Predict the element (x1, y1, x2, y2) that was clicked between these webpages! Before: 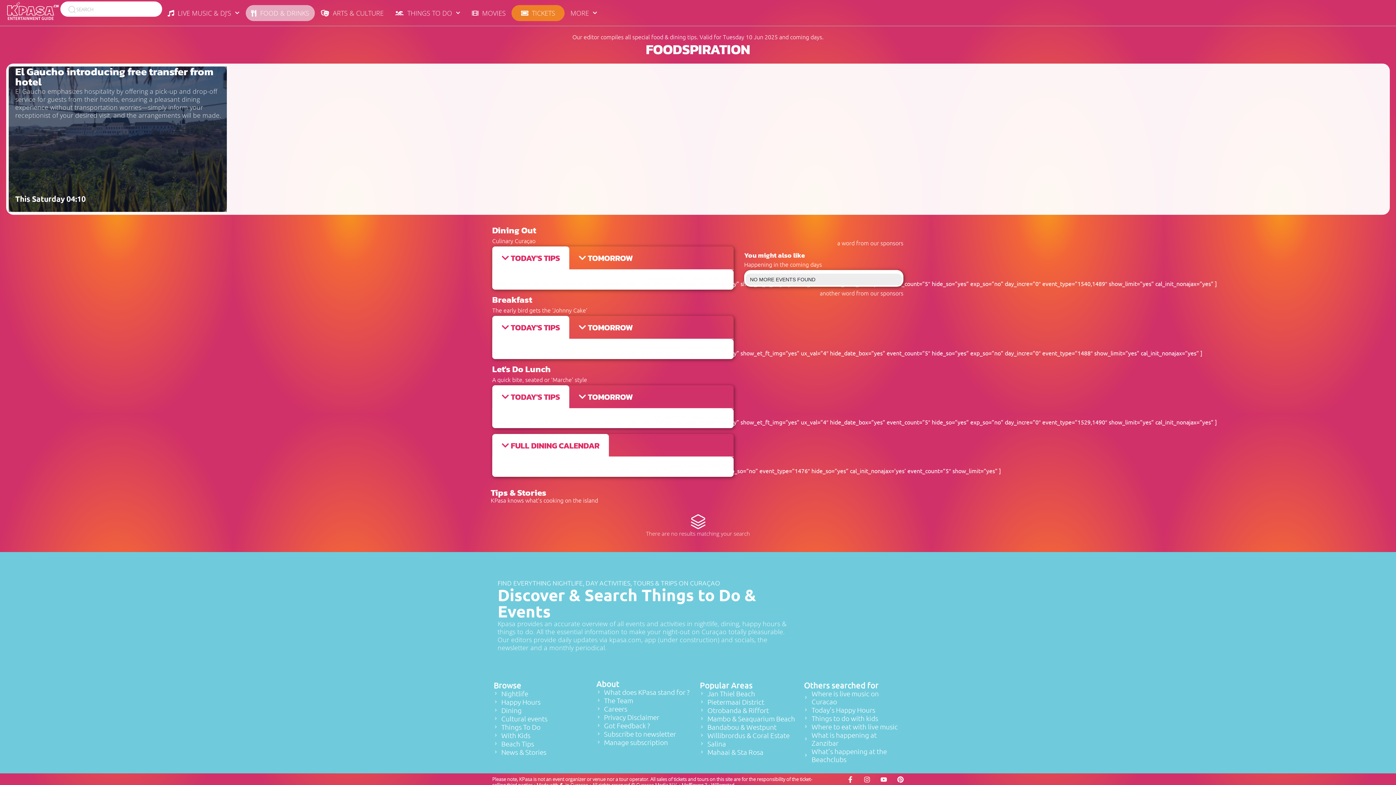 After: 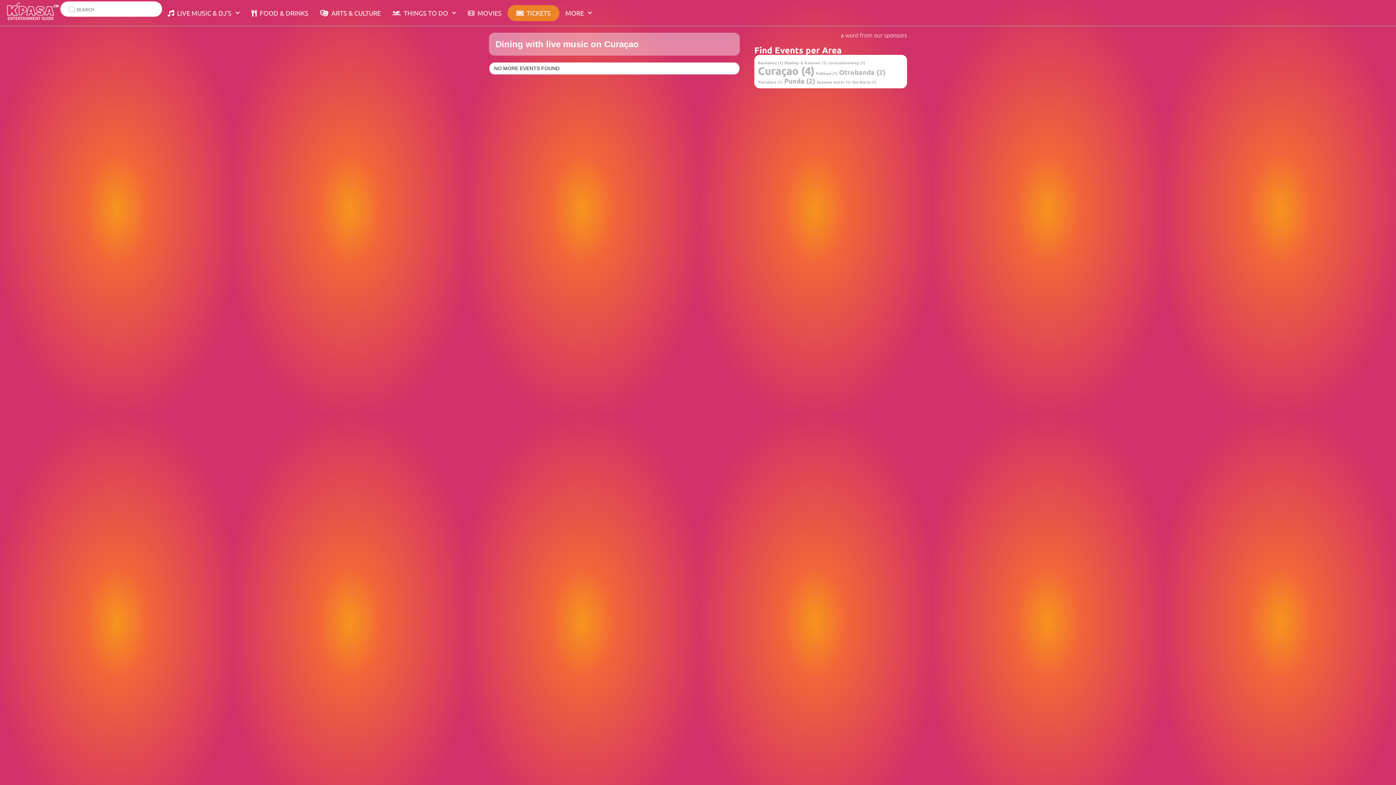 Action: label: Where to eat with live music bbox: (804, 722, 902, 730)